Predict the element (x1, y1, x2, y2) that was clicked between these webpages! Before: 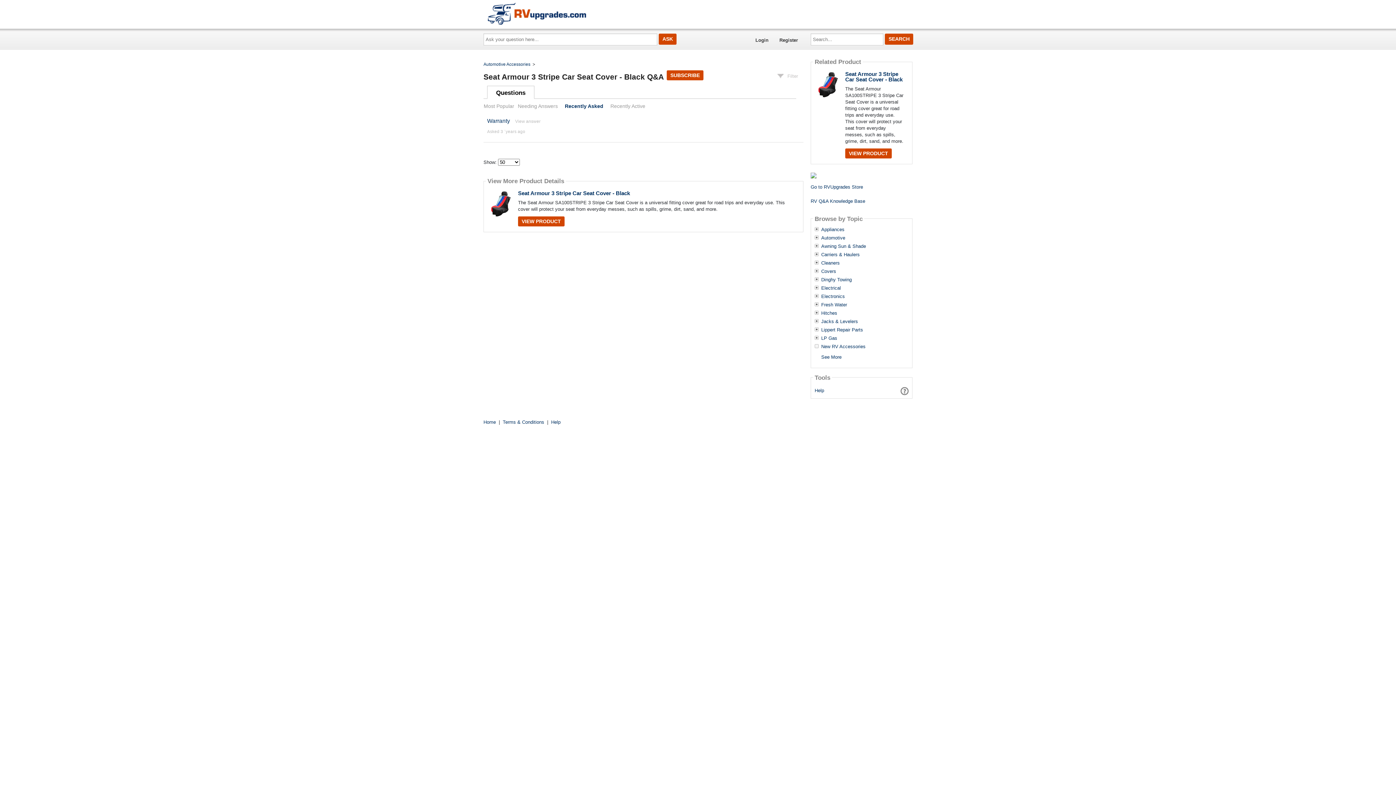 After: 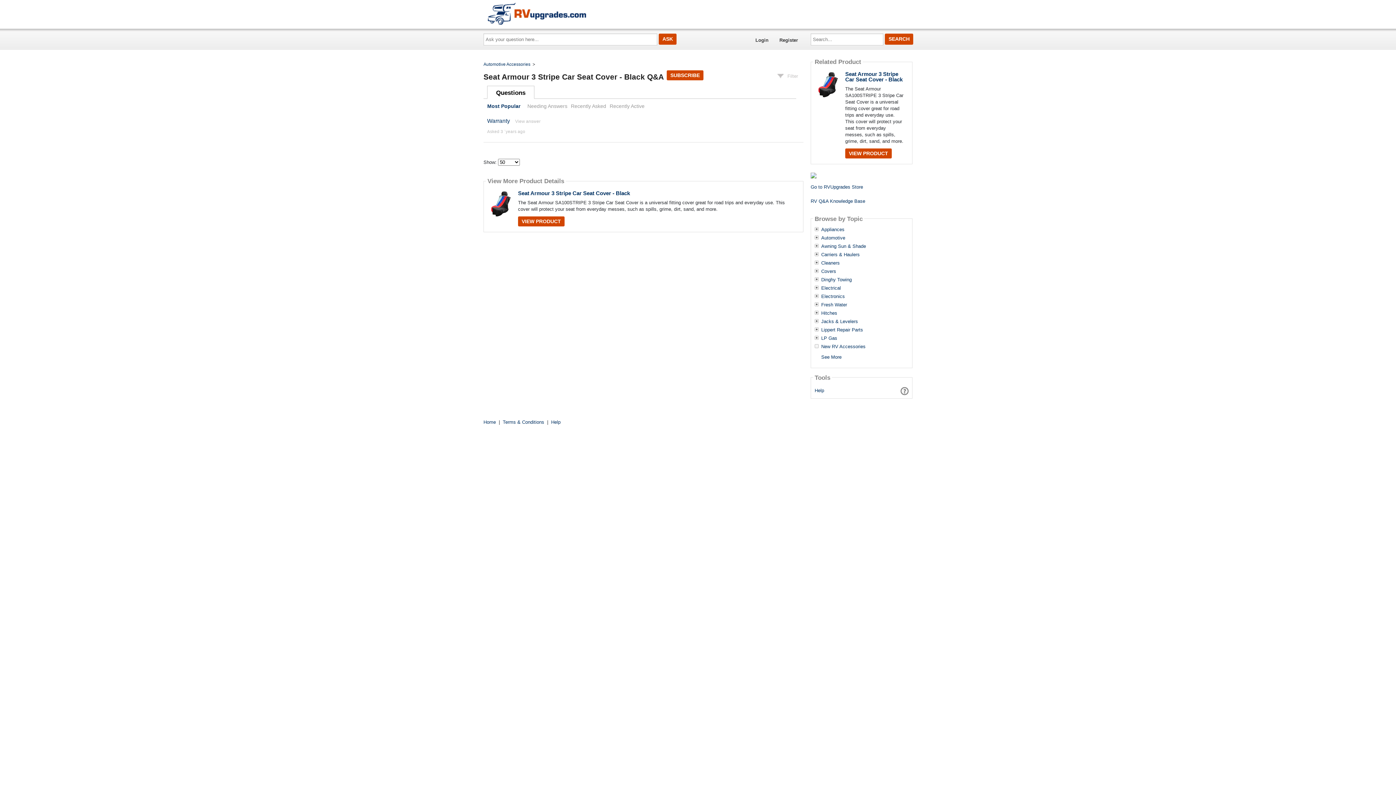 Action: label: Questions bbox: (496, 89, 525, 96)